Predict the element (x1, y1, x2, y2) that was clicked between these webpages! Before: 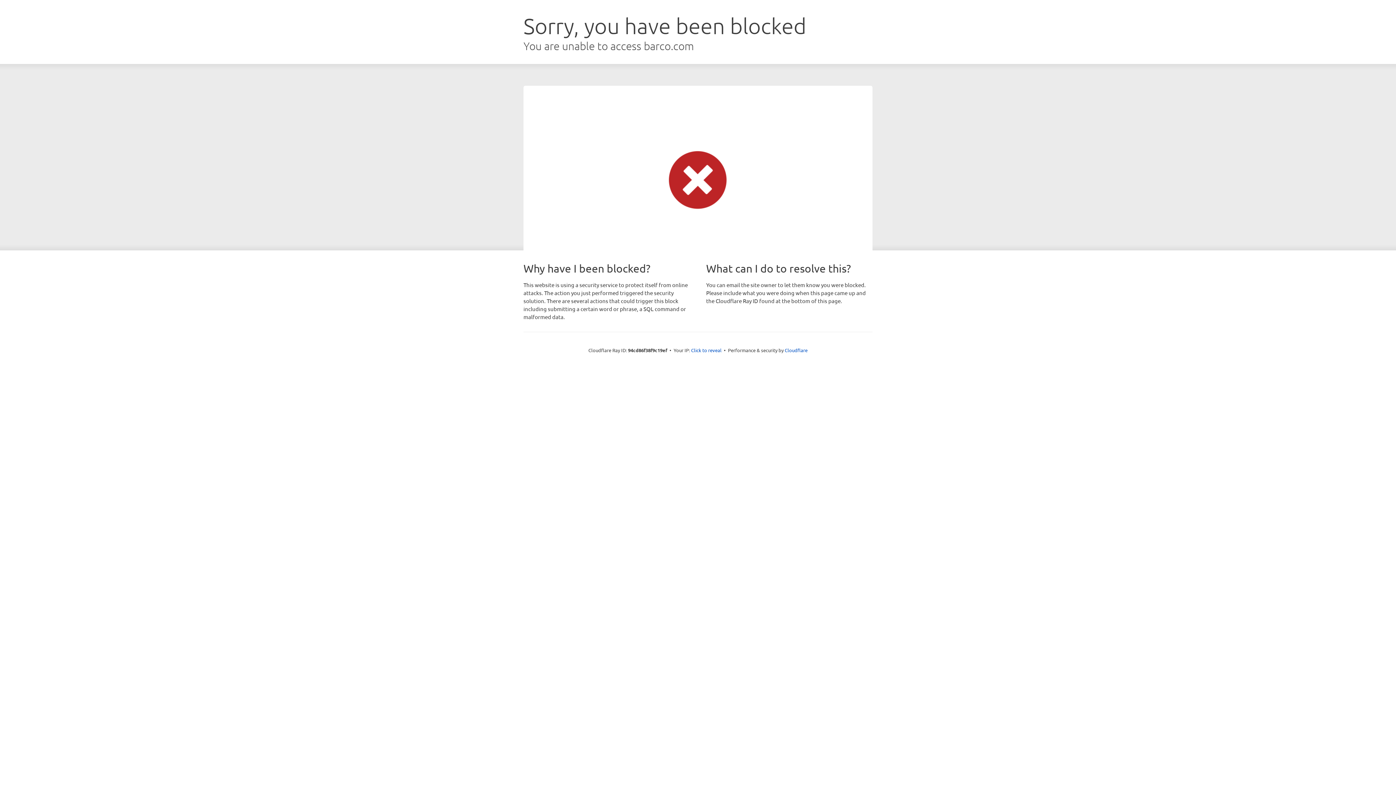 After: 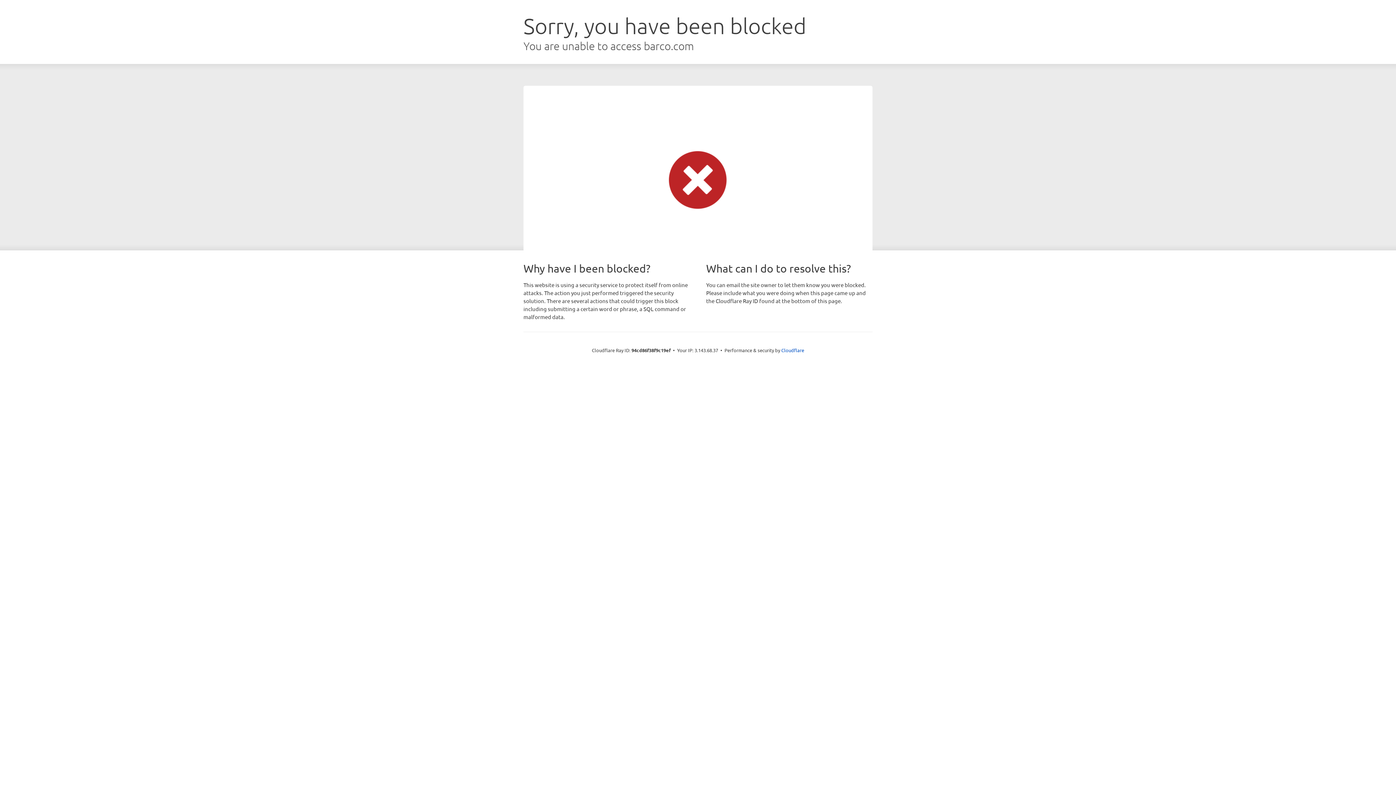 Action: bbox: (691, 346, 721, 353) label: Click to reveal